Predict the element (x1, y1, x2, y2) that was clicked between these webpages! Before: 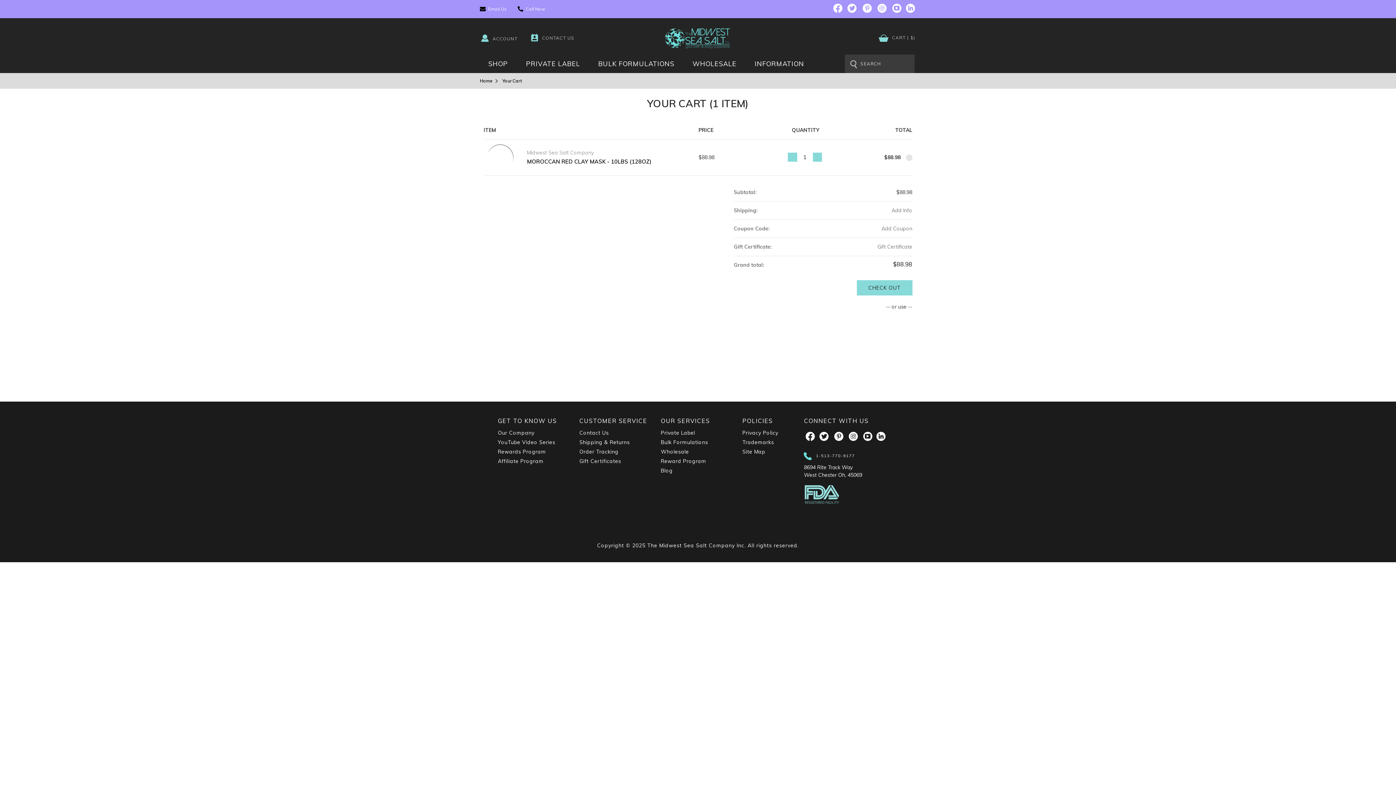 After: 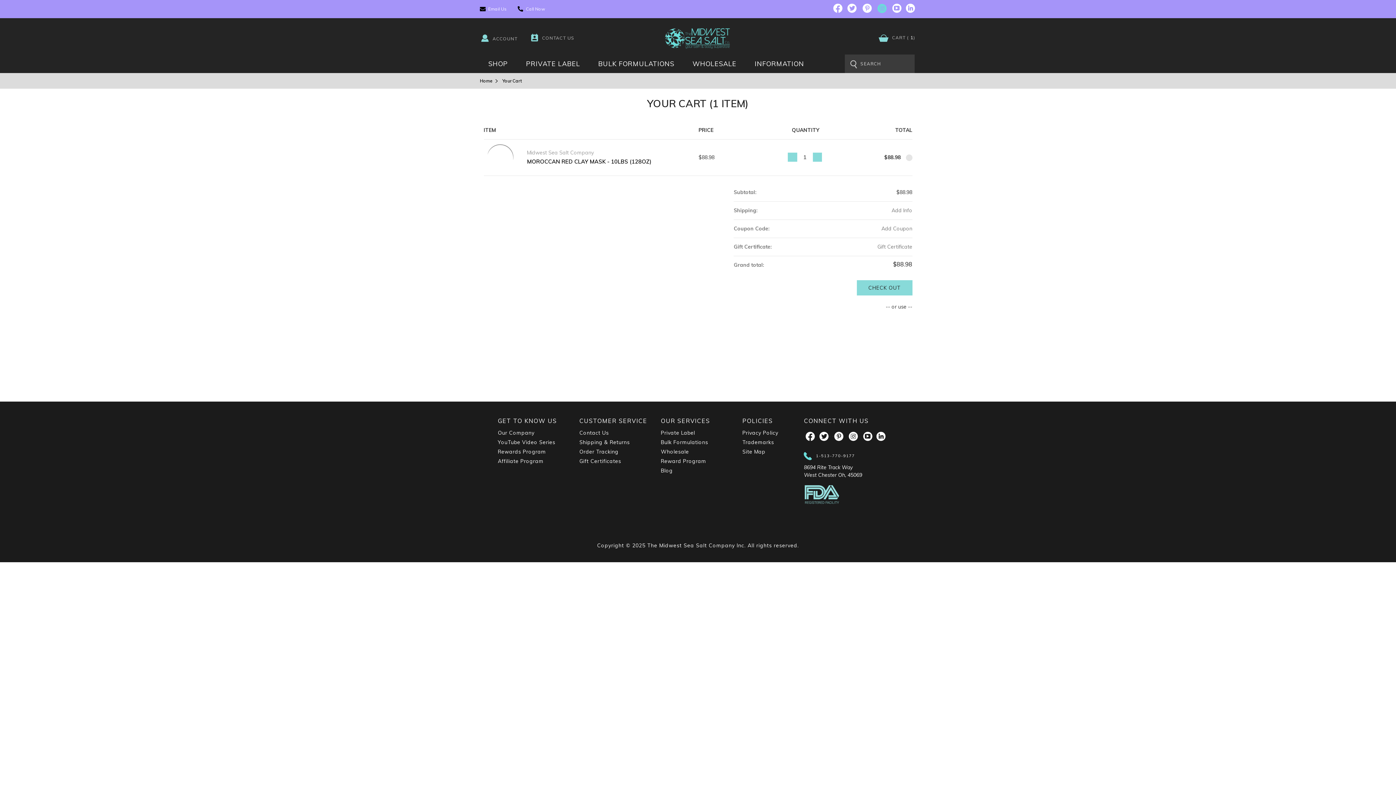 Action: bbox: (876, 3, 887, 15)